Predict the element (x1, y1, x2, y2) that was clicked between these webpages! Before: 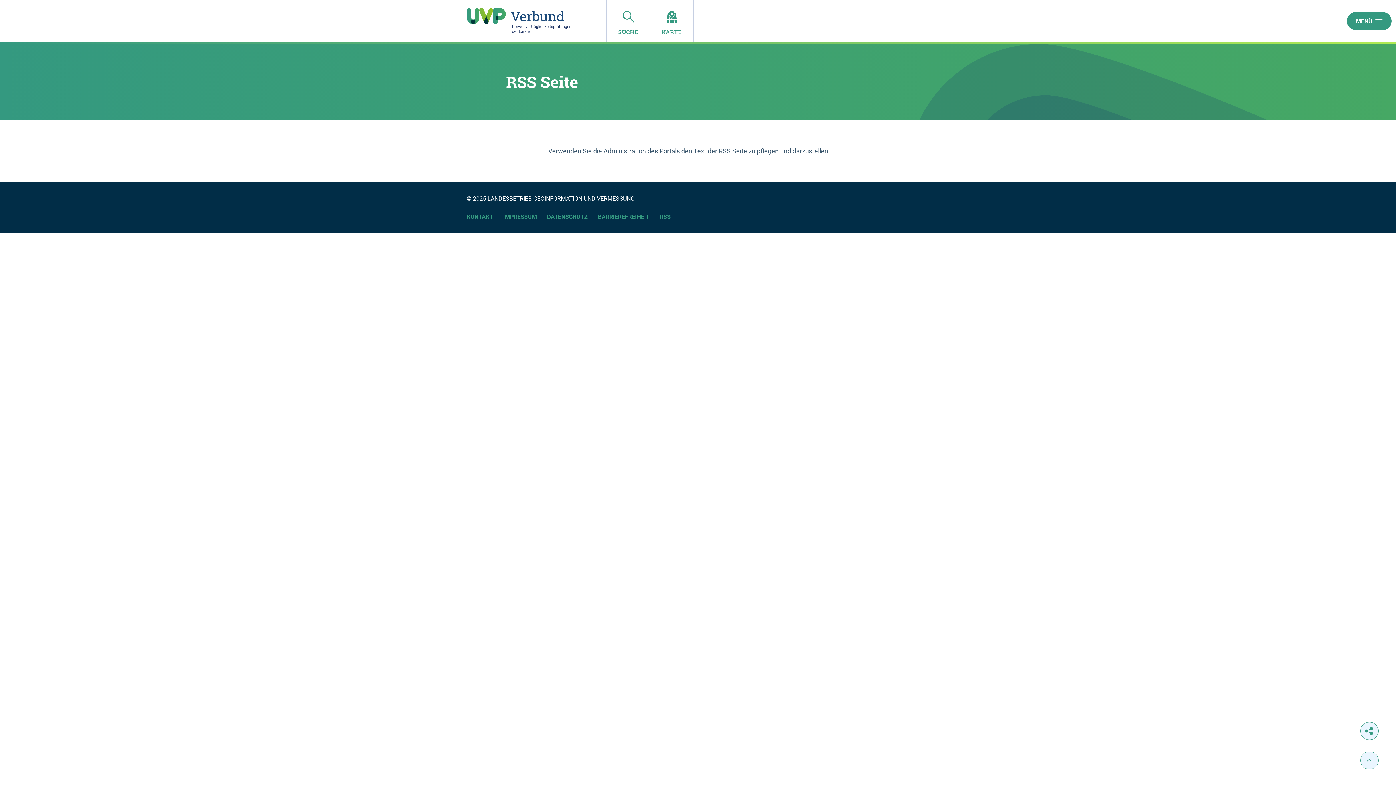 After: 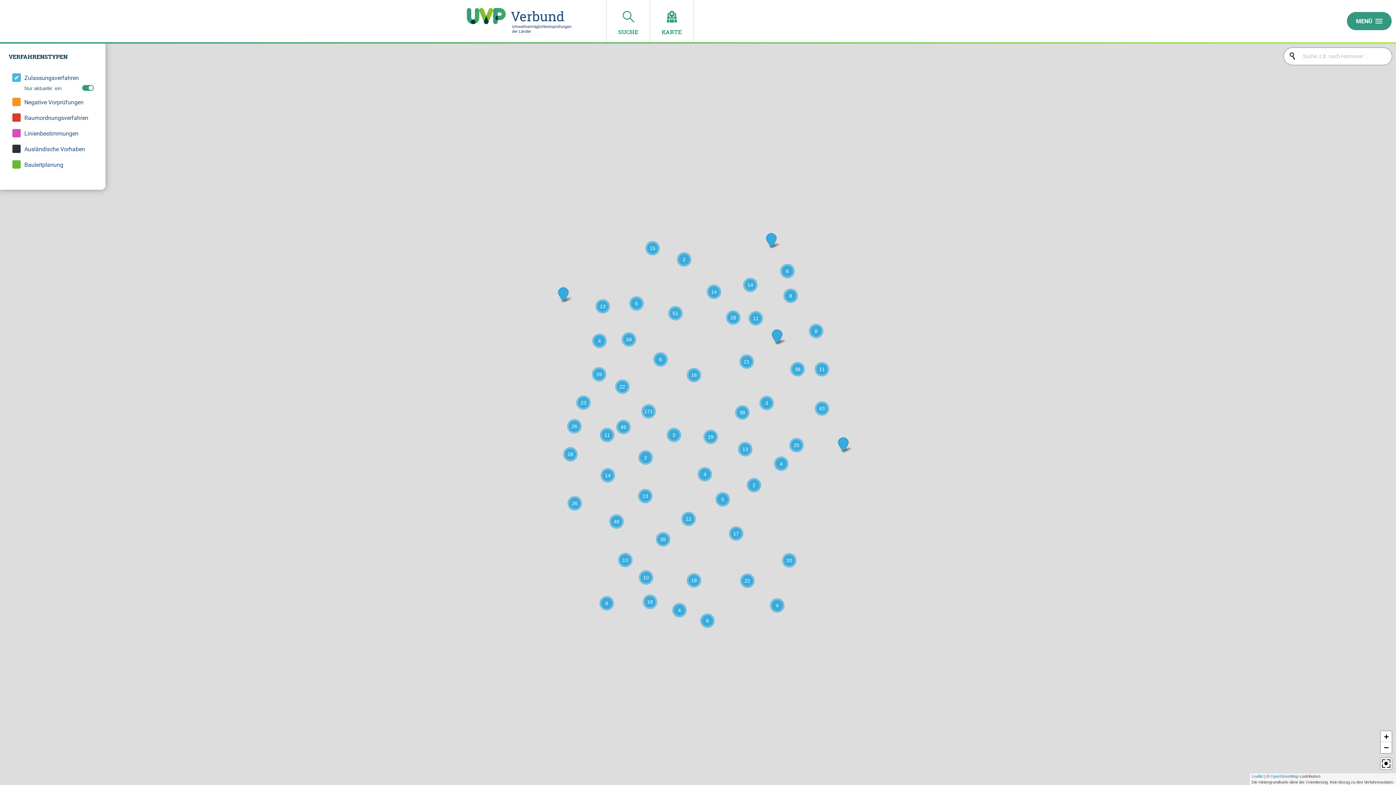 Action: label: KARTE bbox: (650, 0, 693, 42)